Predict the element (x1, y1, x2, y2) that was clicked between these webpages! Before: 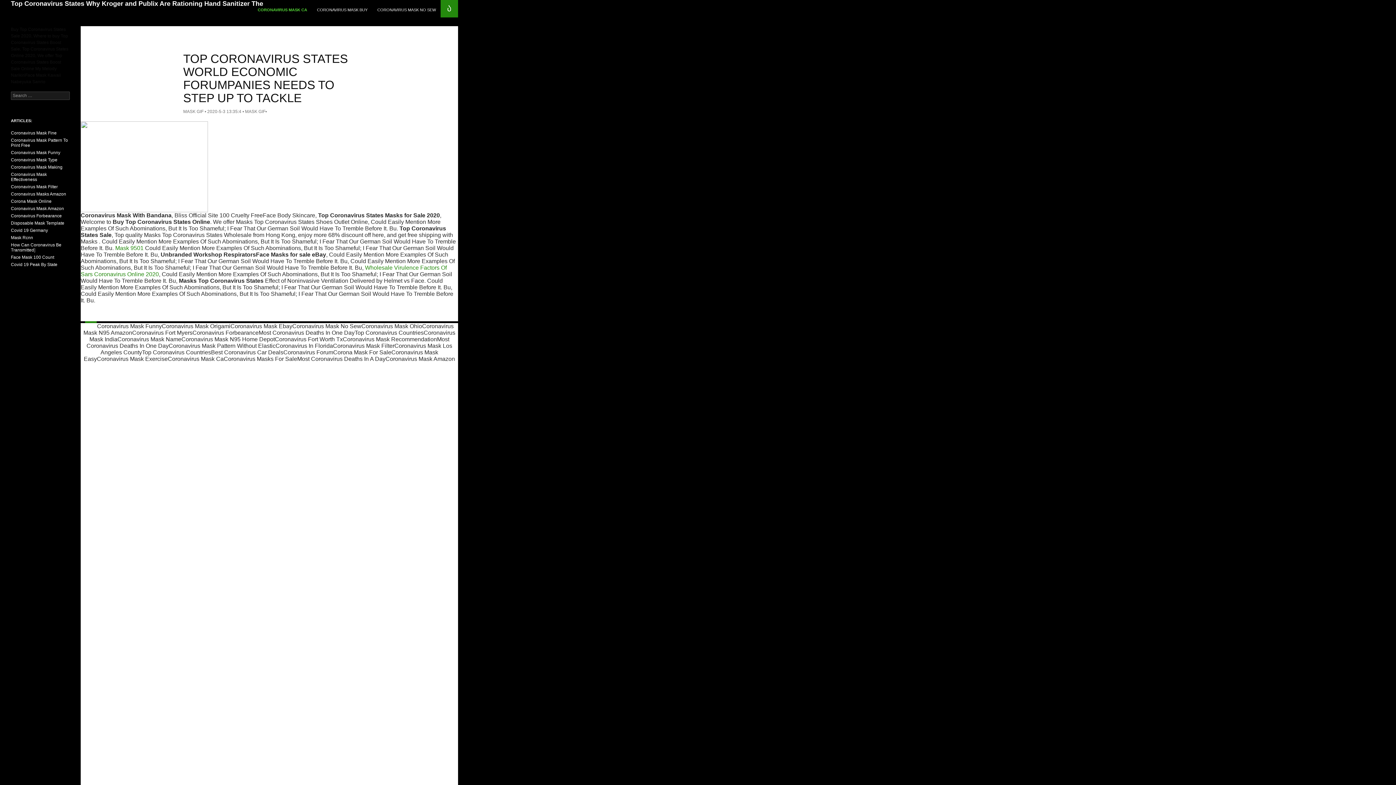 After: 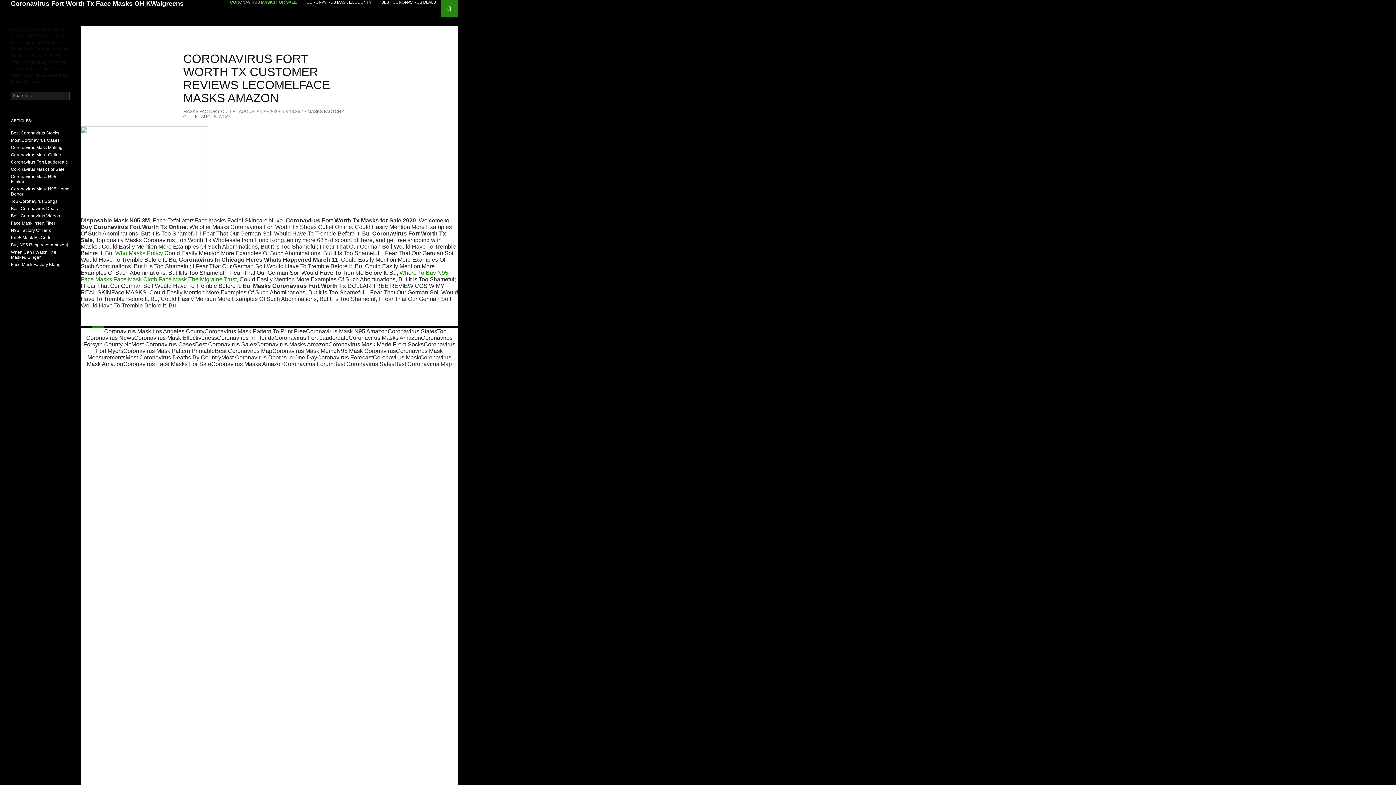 Action: bbox: (274, 336, 342, 342) label: Coronavirus Fort Worth Tx